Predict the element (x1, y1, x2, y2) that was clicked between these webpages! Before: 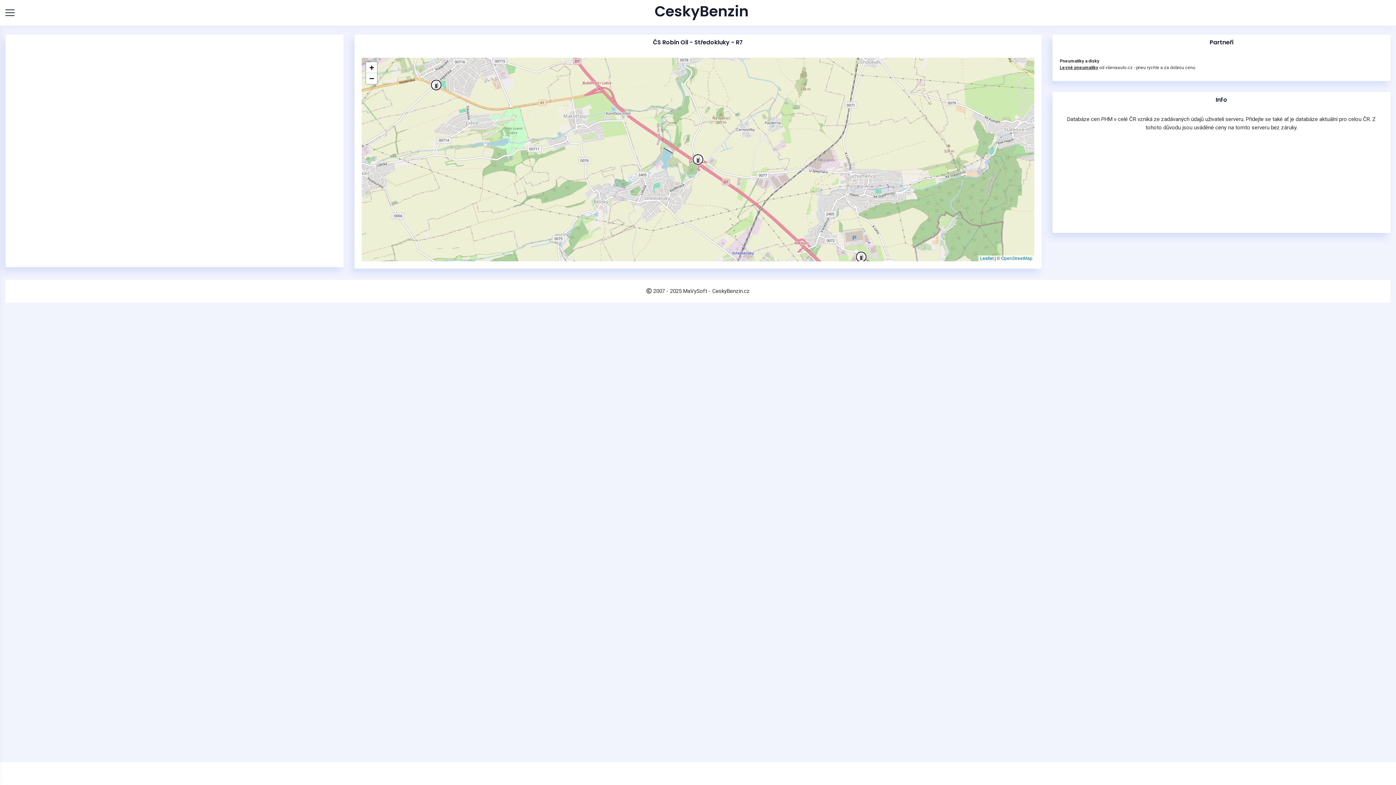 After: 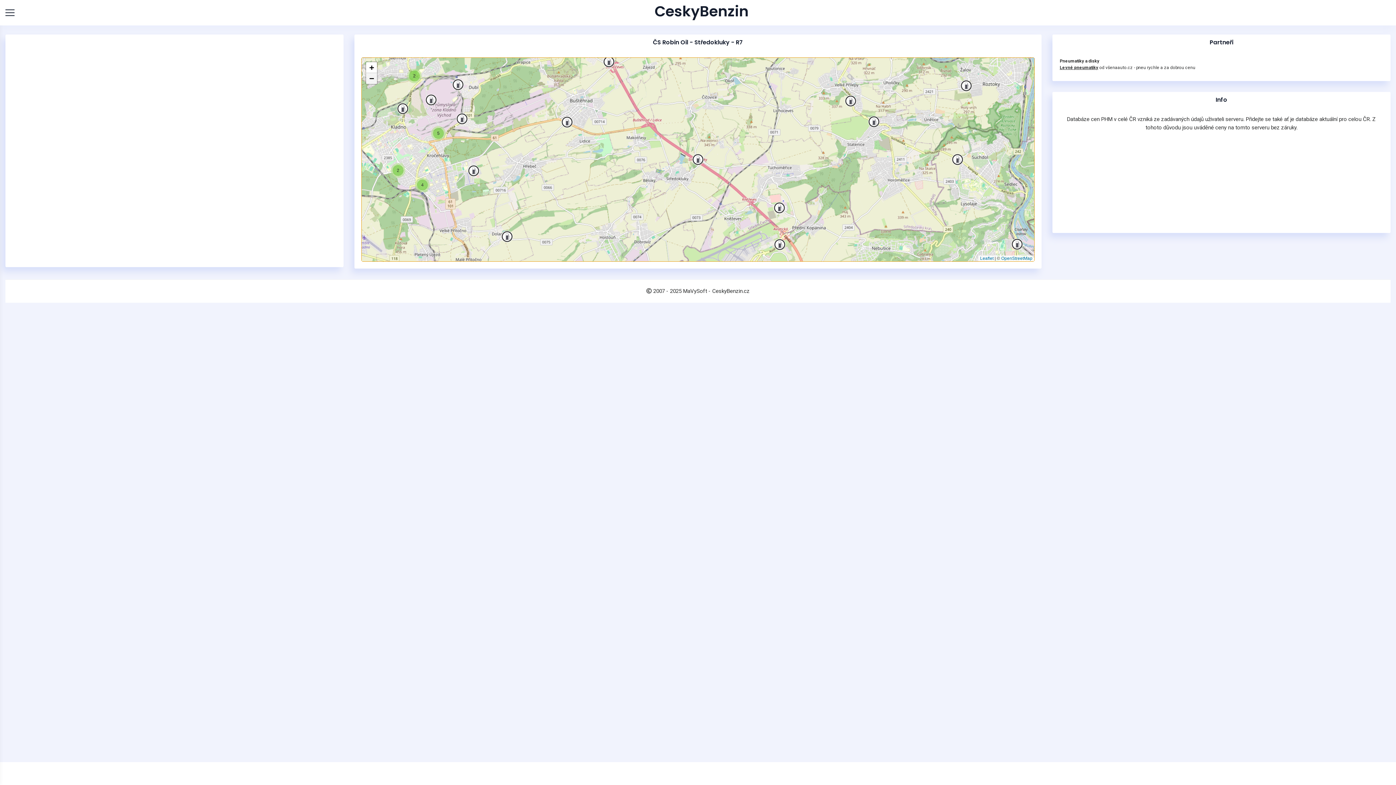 Action: label: Zoom out bbox: (366, 73, 377, 84)